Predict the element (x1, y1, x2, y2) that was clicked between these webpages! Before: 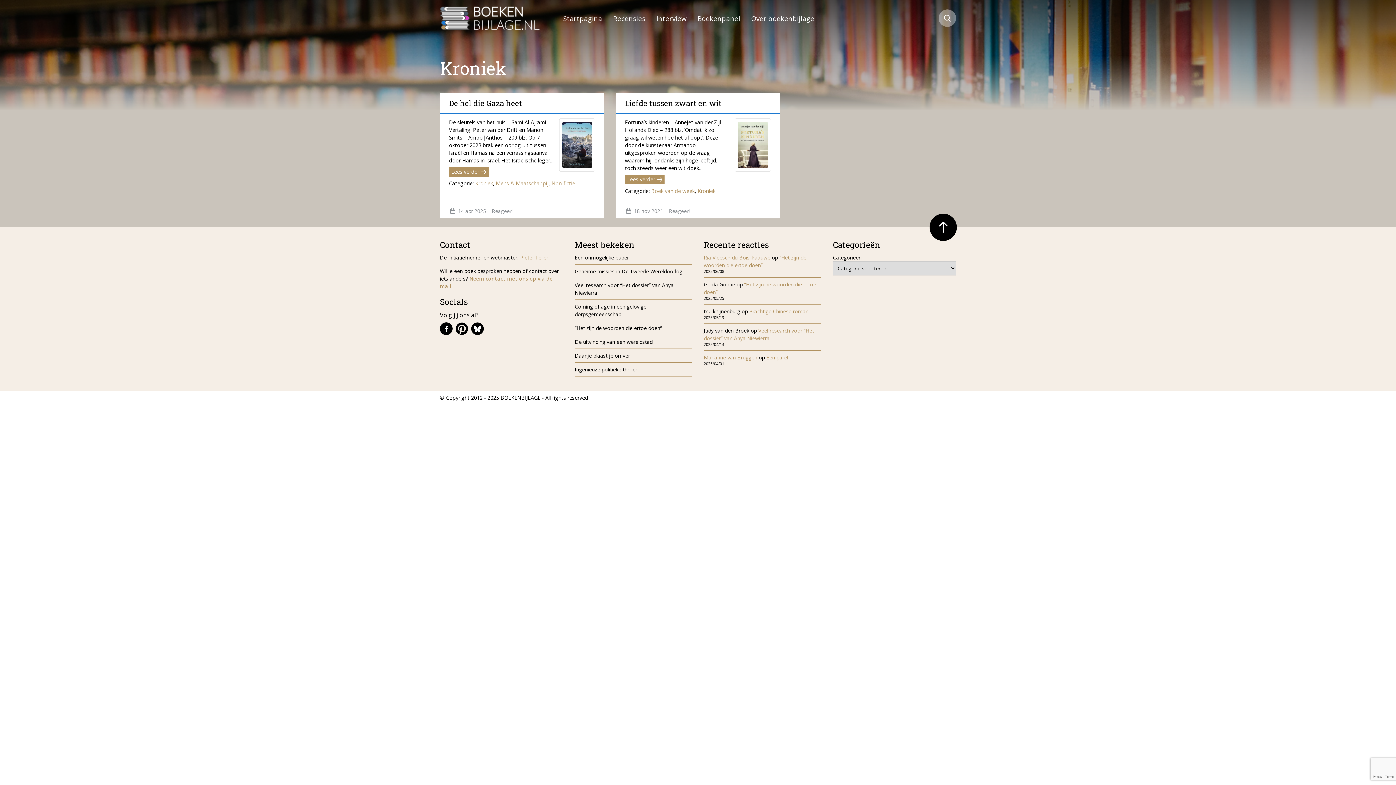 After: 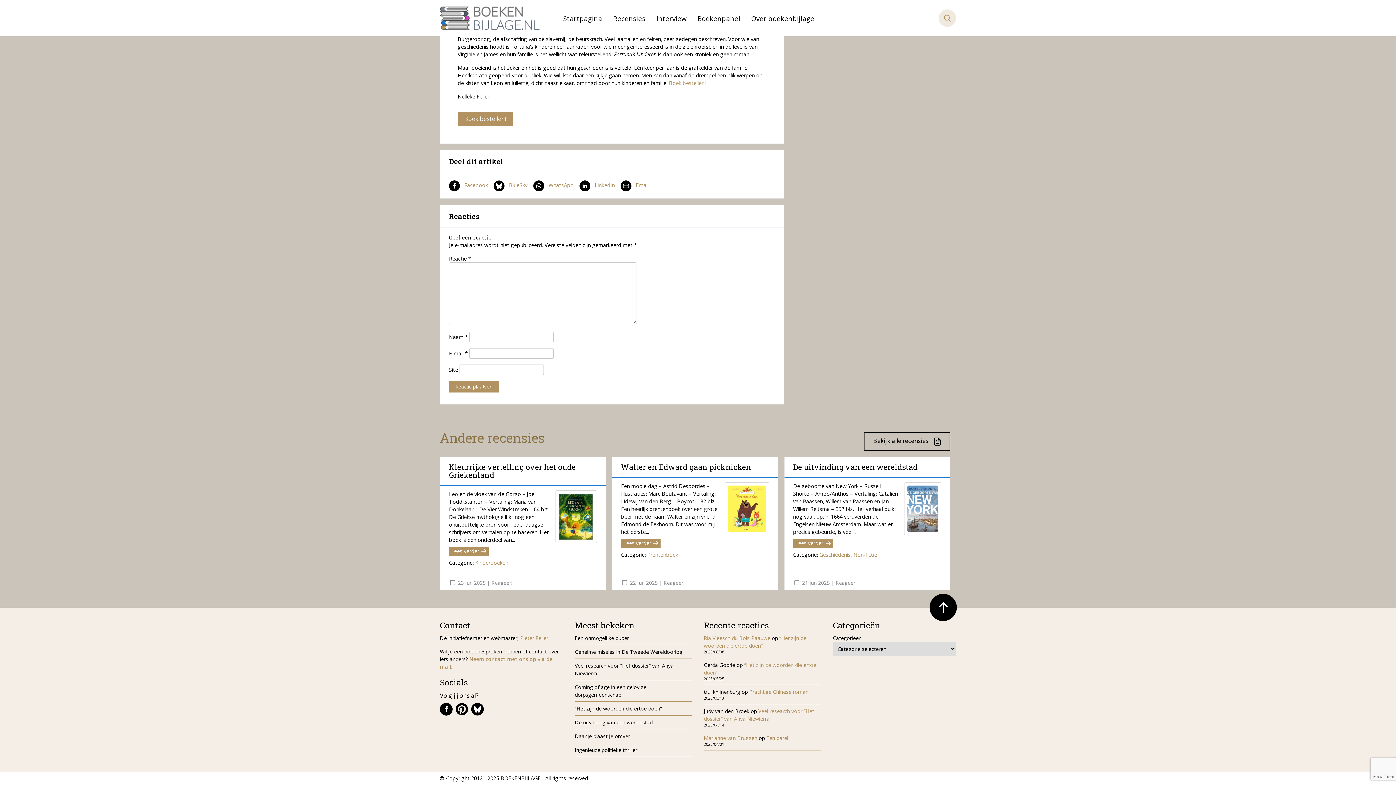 Action: label: Reageer! bbox: (669, 207, 689, 214)